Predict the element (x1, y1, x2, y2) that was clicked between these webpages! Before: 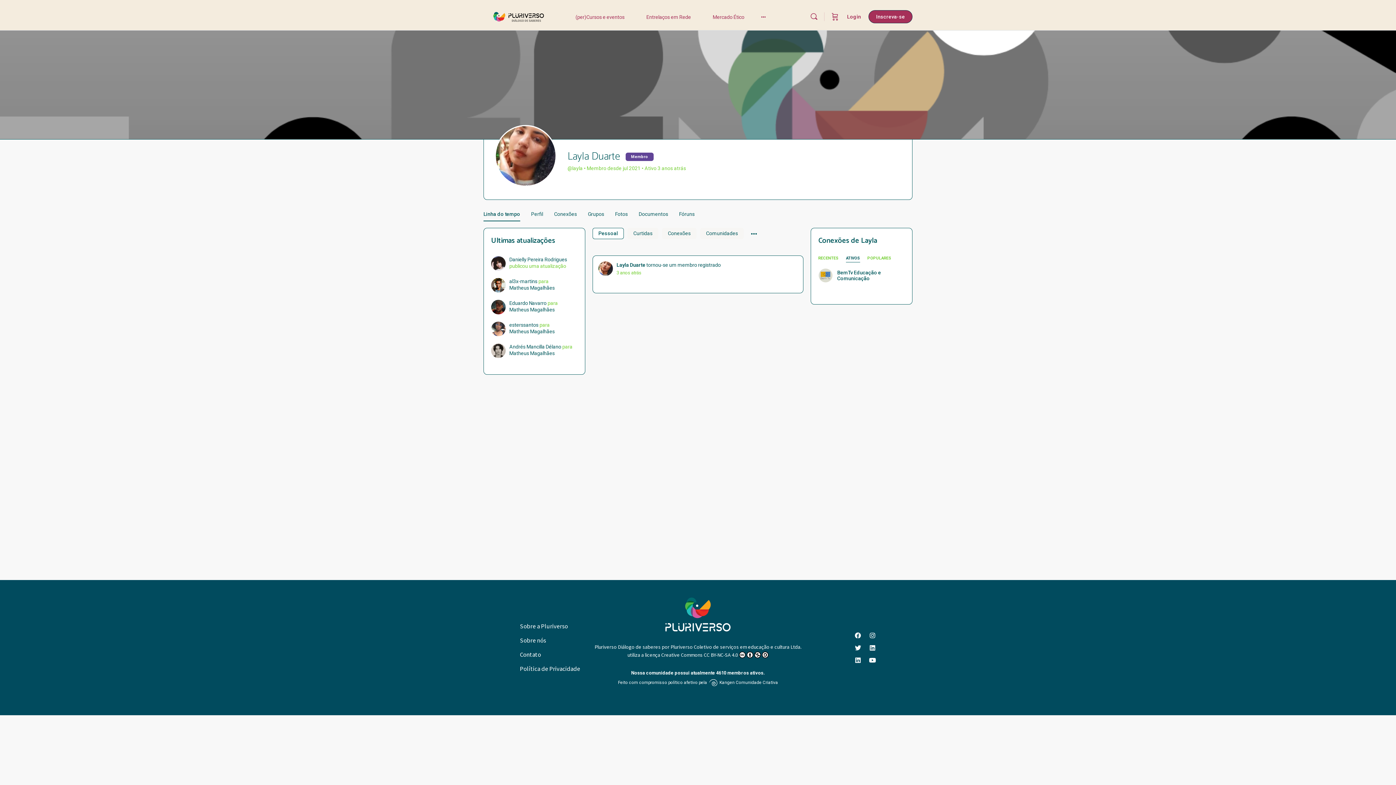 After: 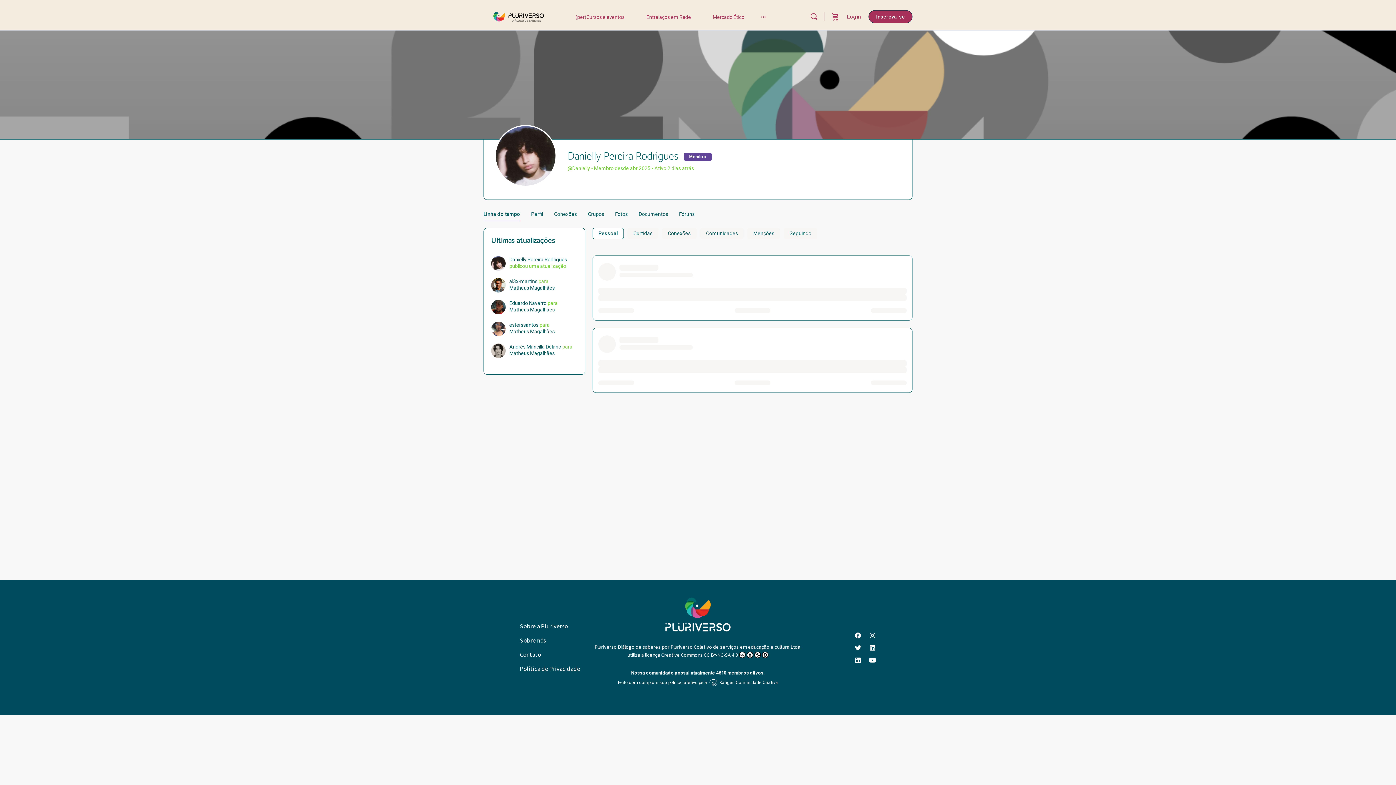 Action: bbox: (491, 256, 505, 270)